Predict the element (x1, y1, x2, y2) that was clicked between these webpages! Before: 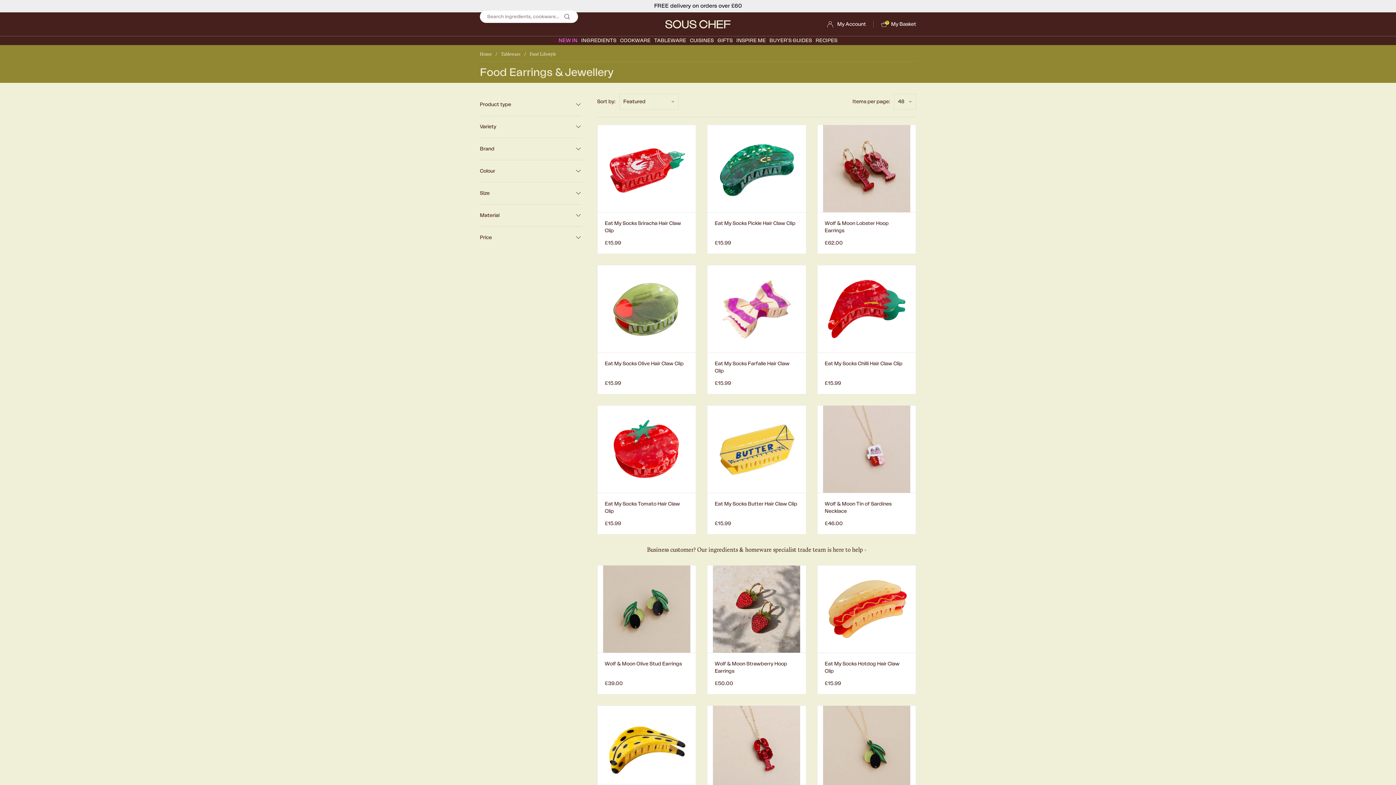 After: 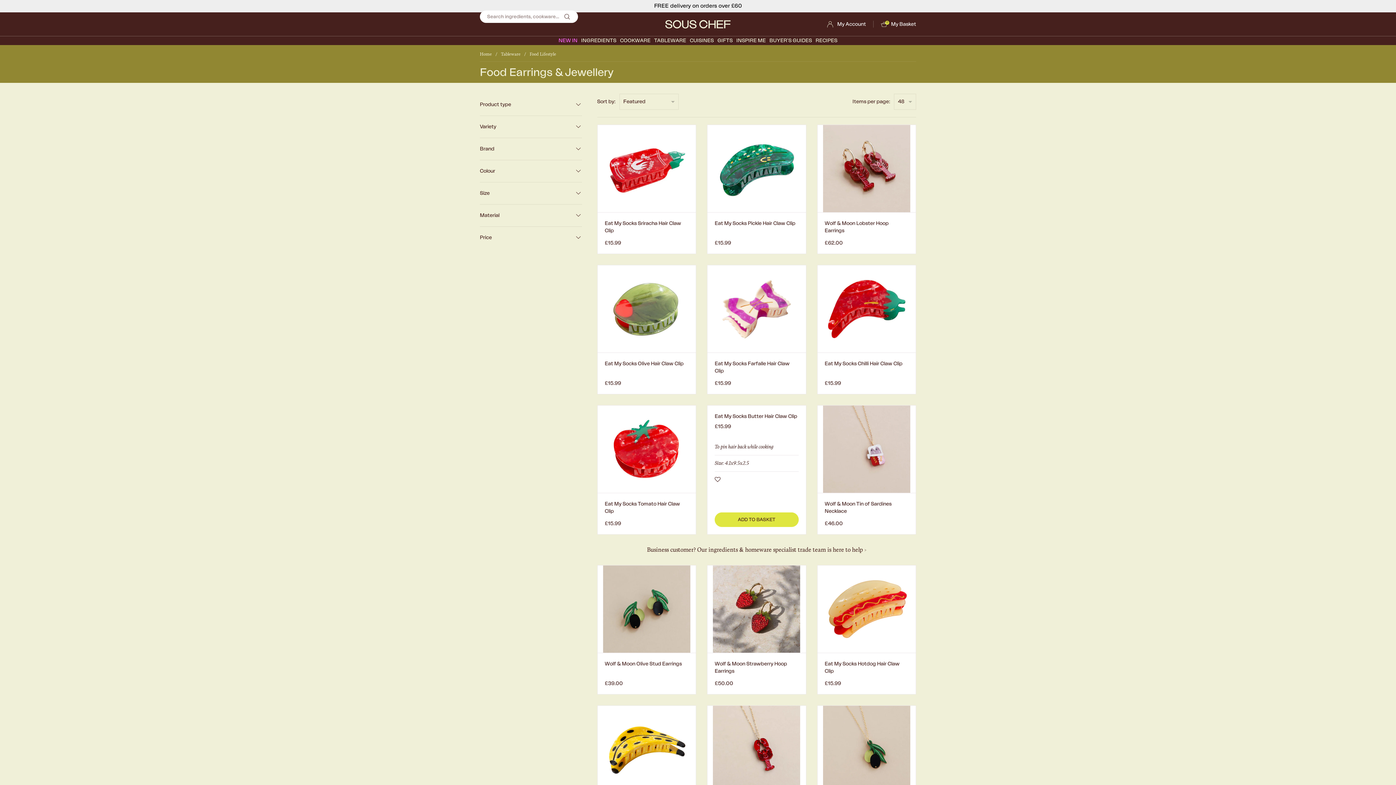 Action: label: ADD TO BASKET bbox: (714, 512, 798, 527)